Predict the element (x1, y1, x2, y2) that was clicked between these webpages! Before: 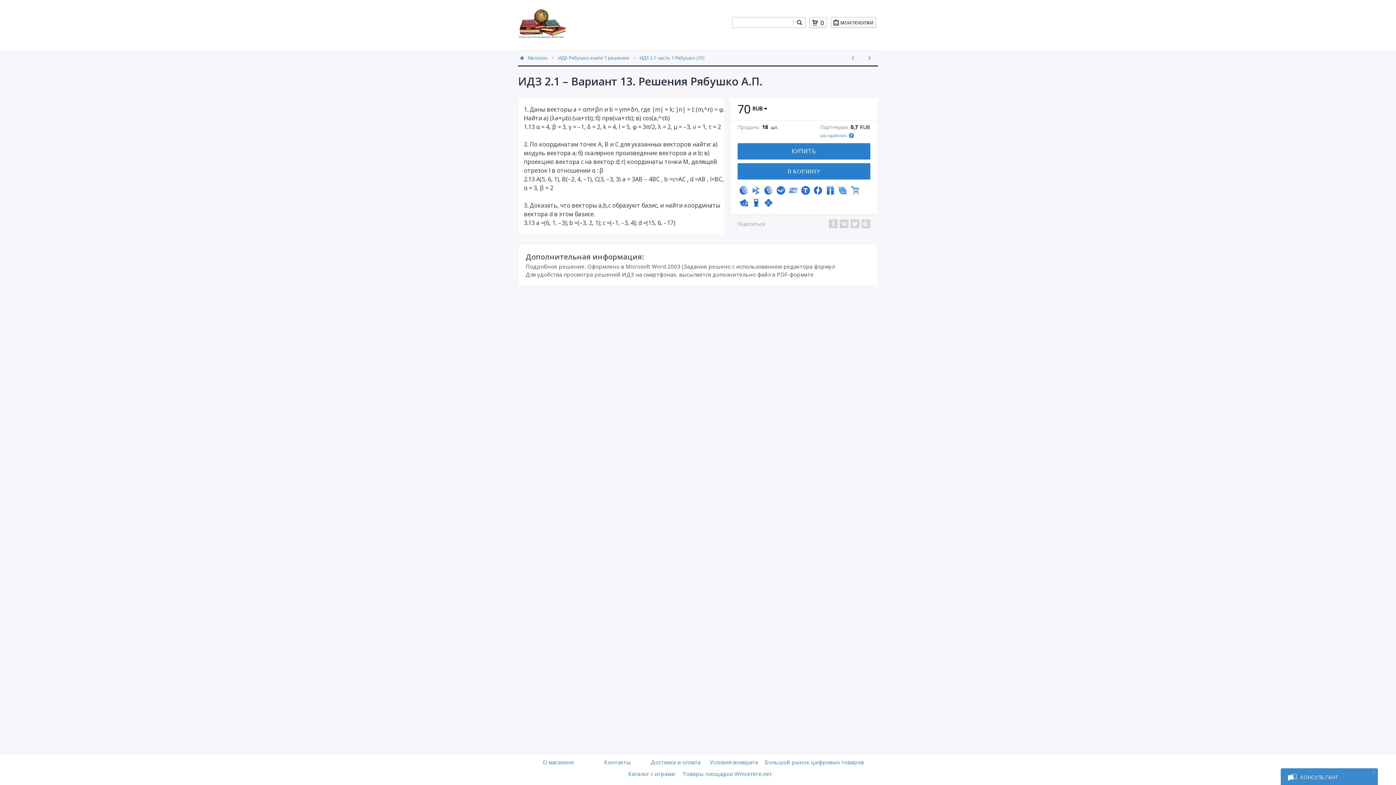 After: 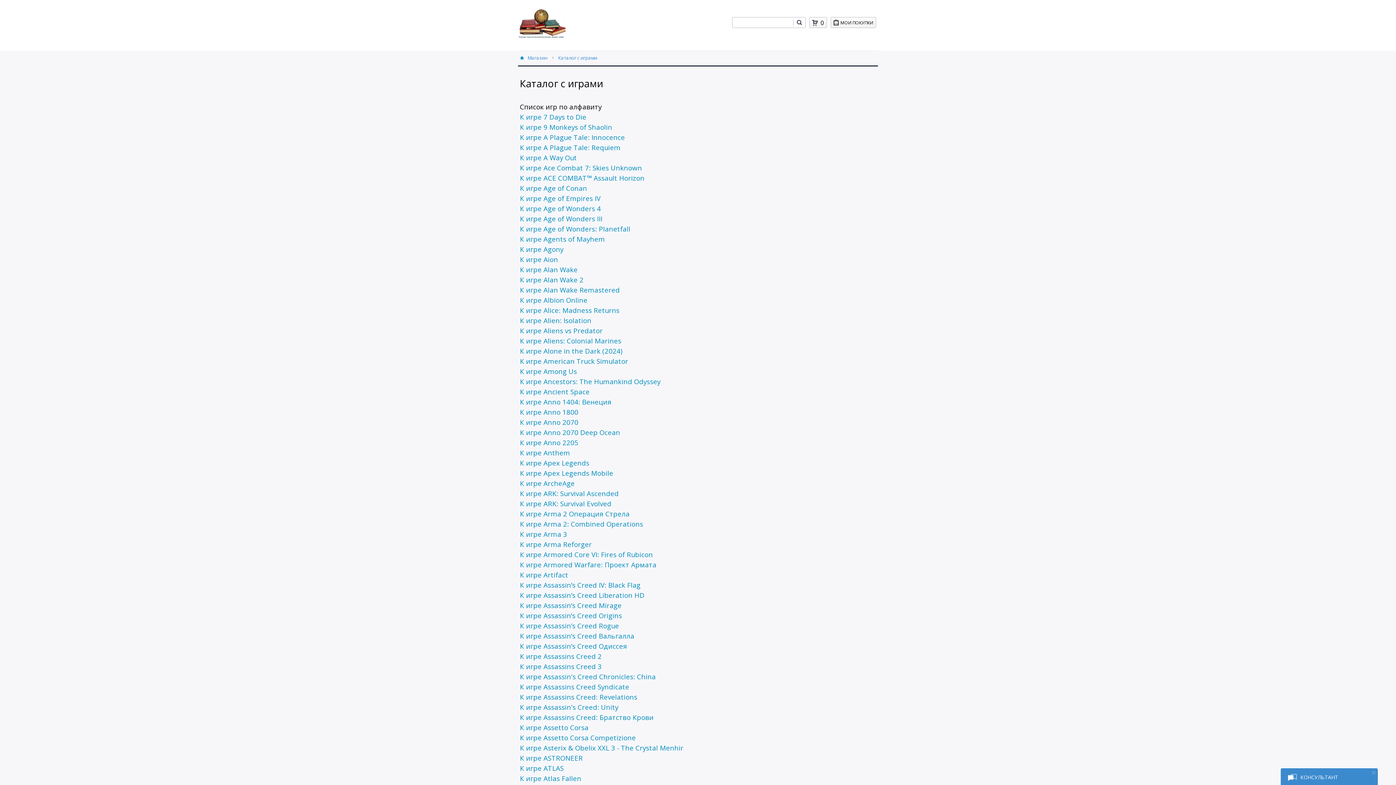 Action: label: Каталог с играми bbox: (624, 770, 679, 781)